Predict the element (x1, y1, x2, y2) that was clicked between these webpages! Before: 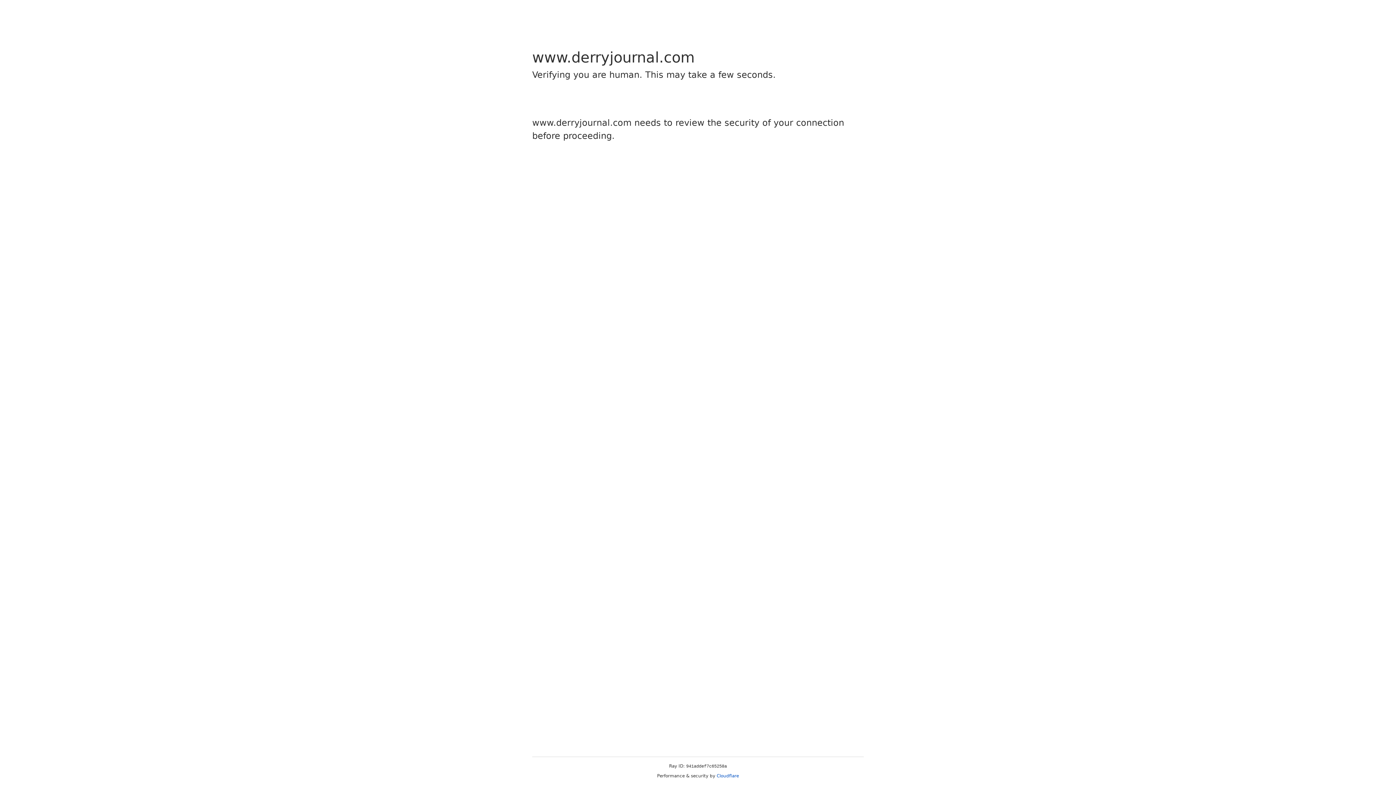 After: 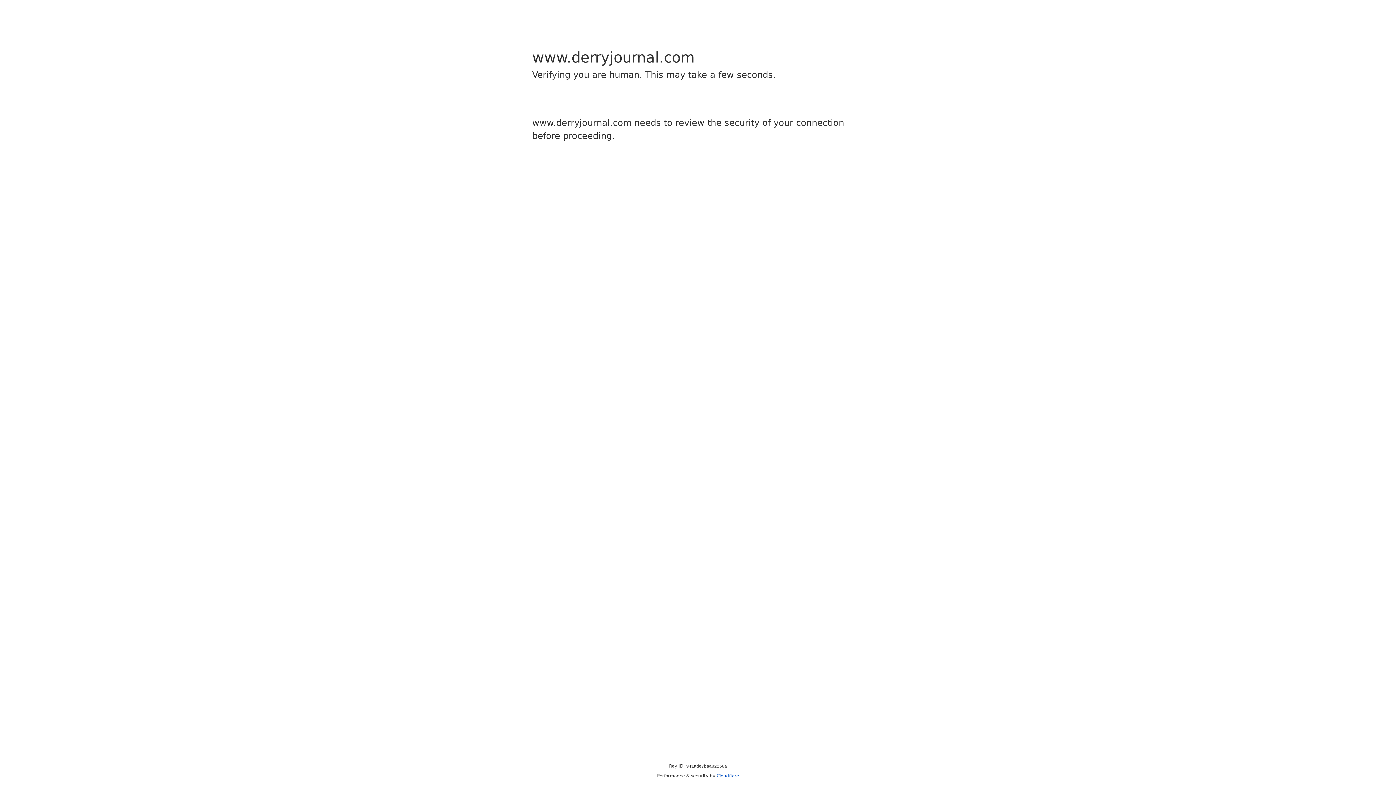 Action: bbox: (716, 773, 739, 778) label: Cloudflare